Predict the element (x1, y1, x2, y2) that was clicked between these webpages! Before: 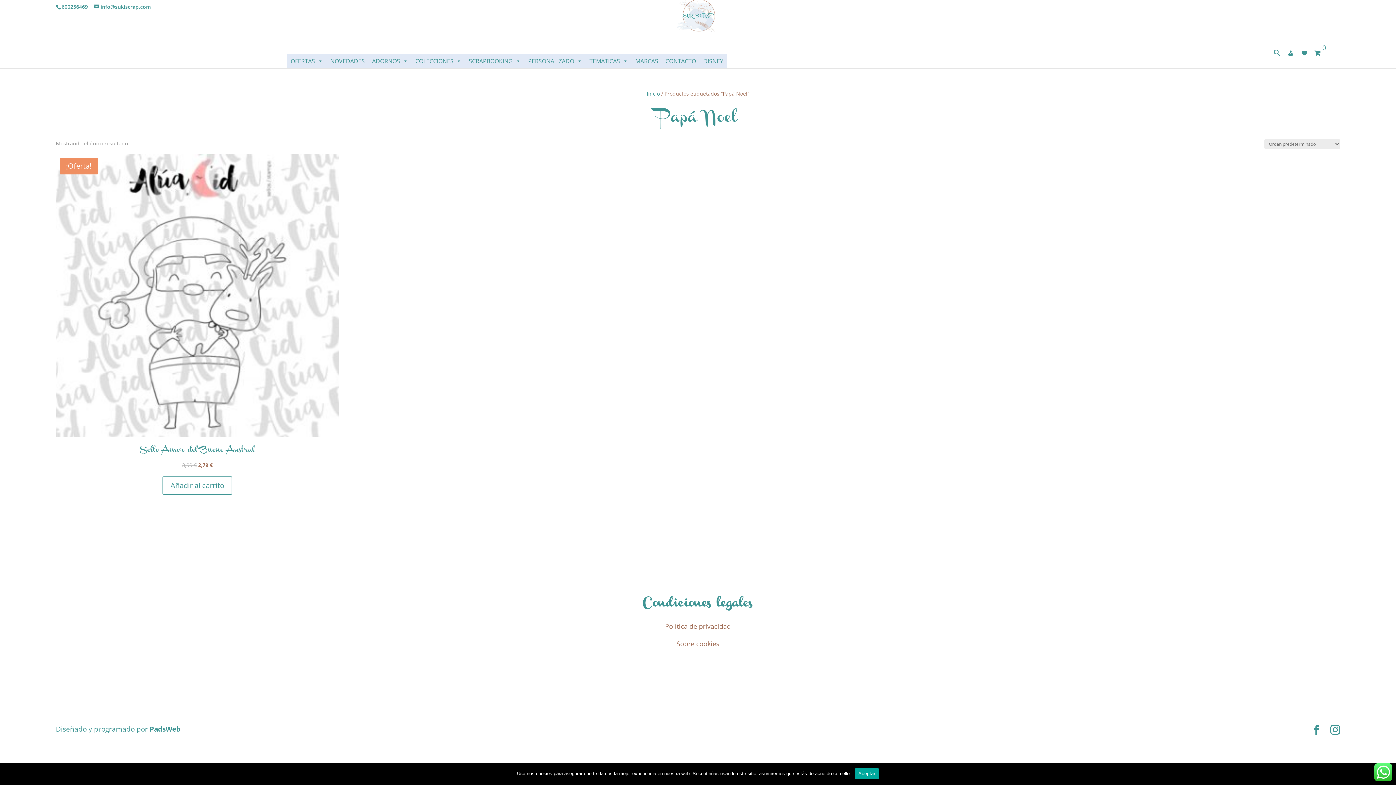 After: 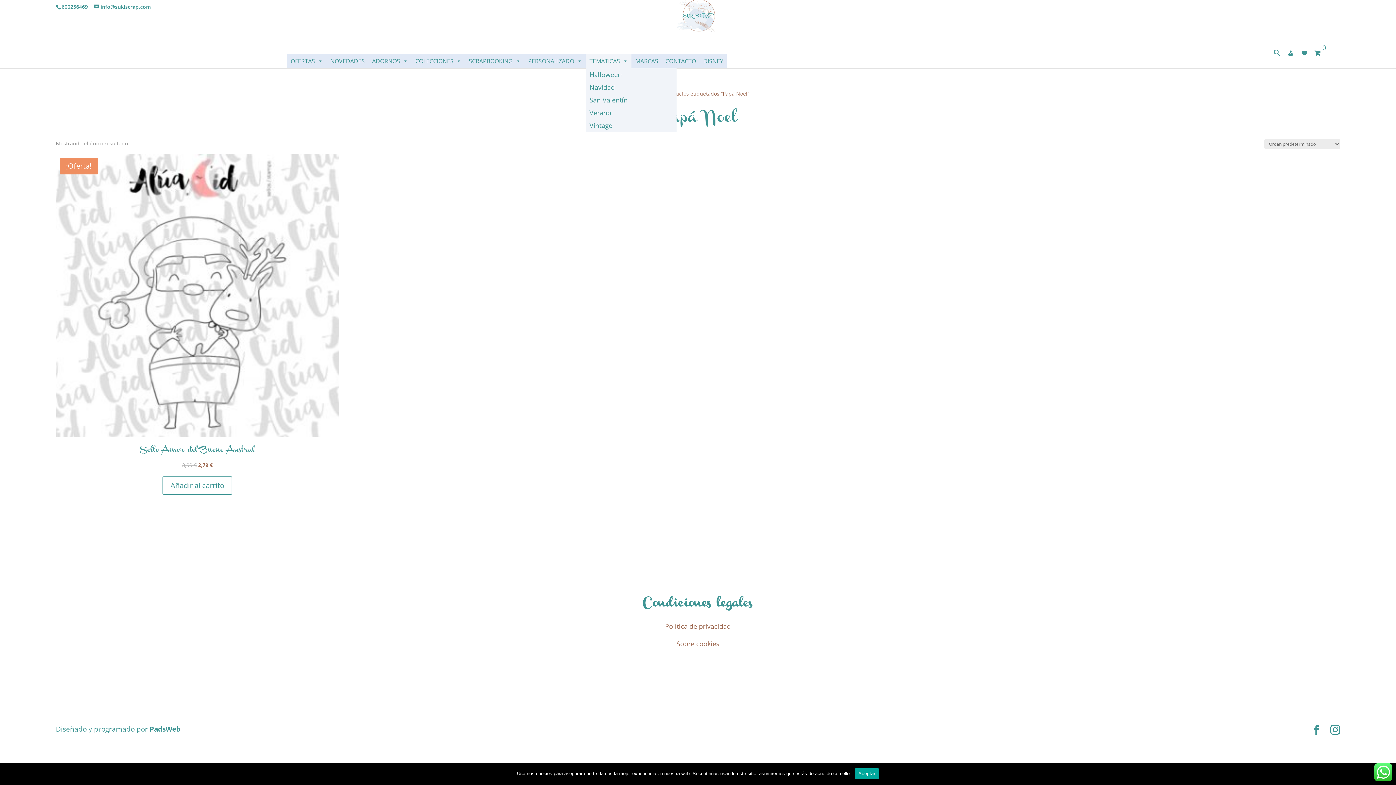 Action: label: TEMÁTICAS bbox: (585, 53, 631, 68)